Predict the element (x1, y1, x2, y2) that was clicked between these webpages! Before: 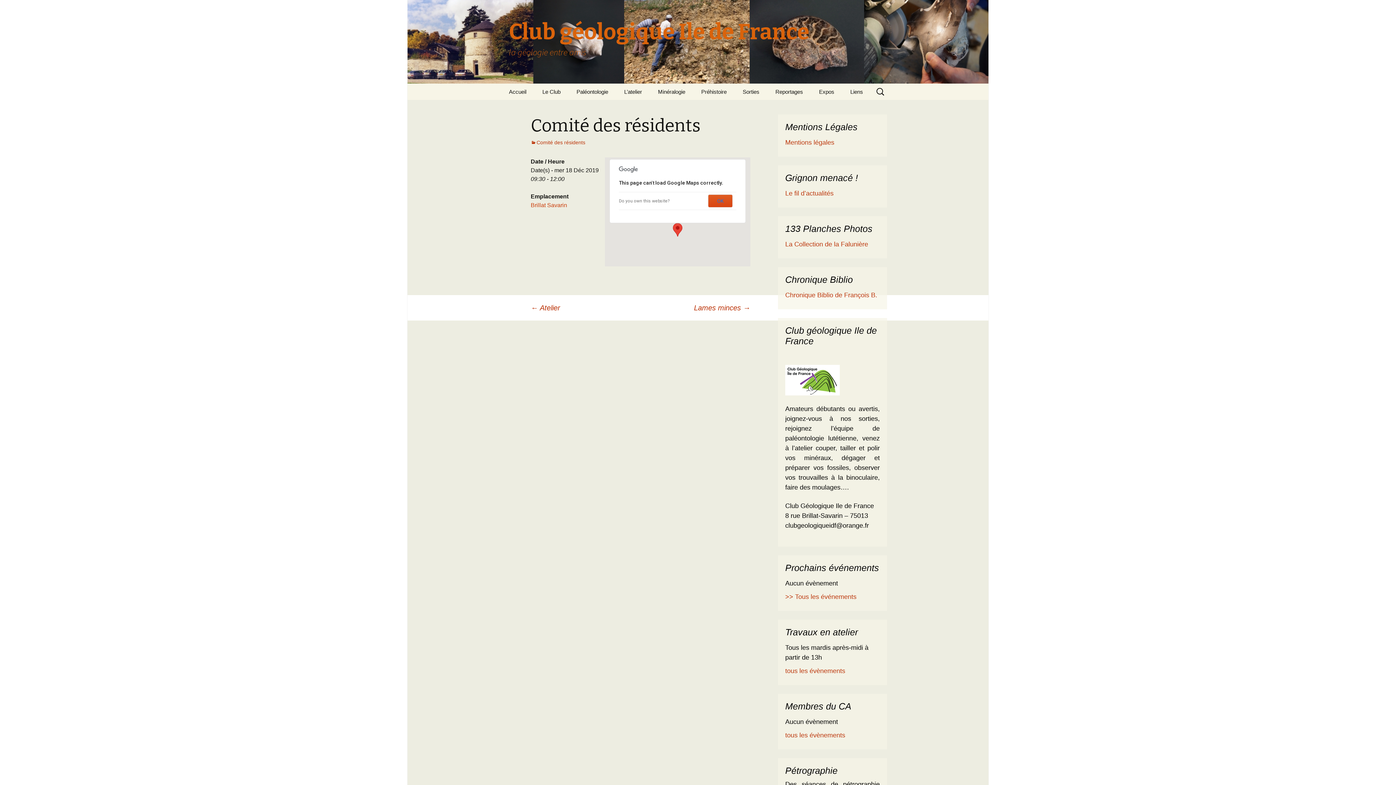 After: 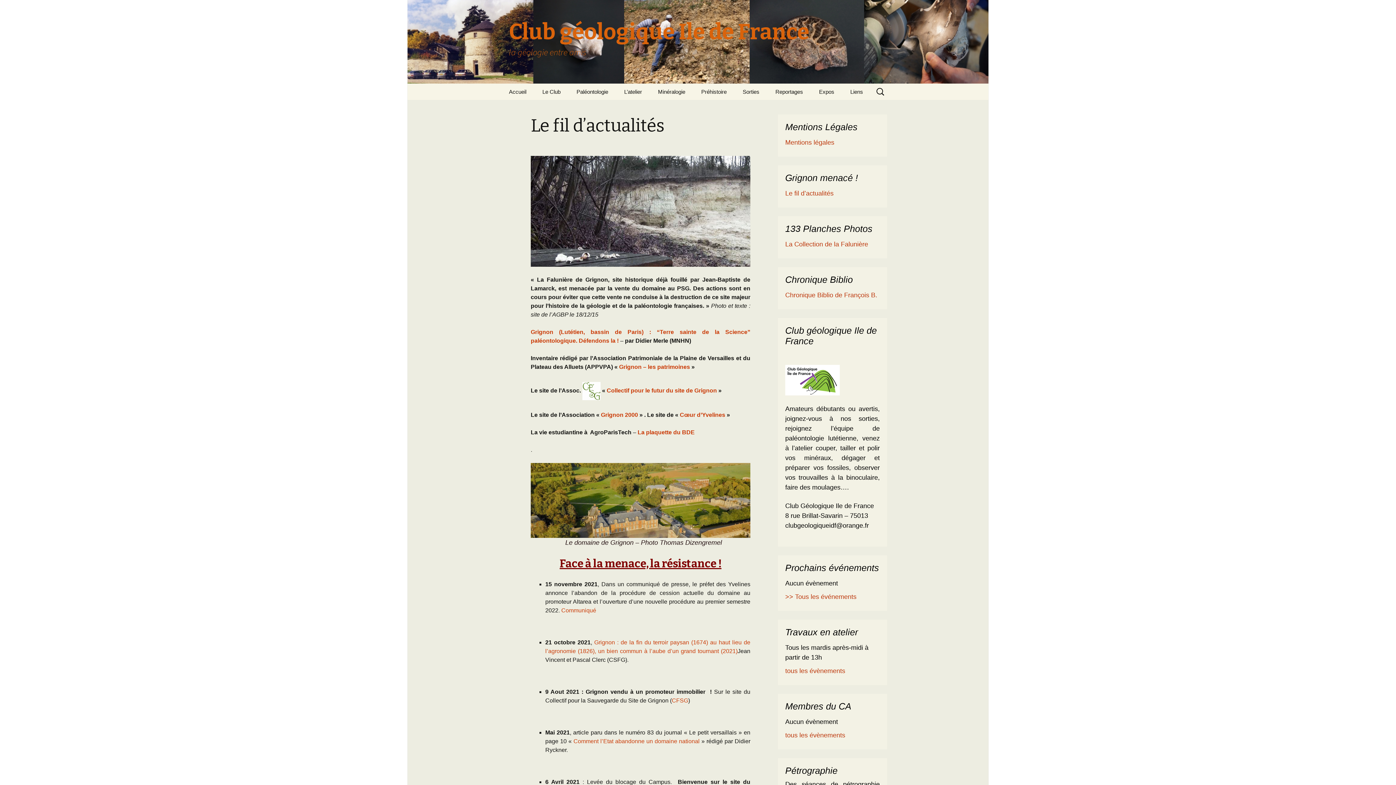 Action: bbox: (785, 189, 833, 197) label: Le fil d’actualités